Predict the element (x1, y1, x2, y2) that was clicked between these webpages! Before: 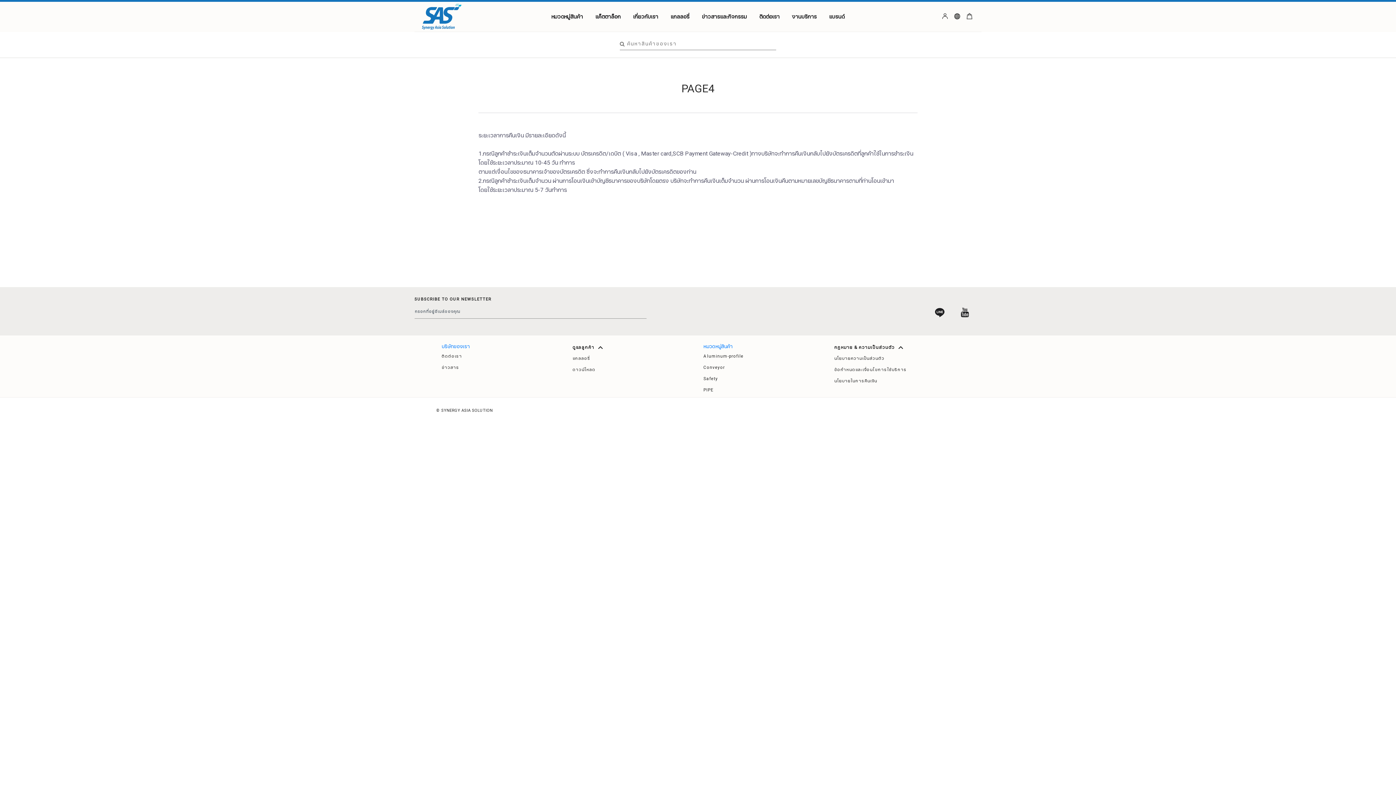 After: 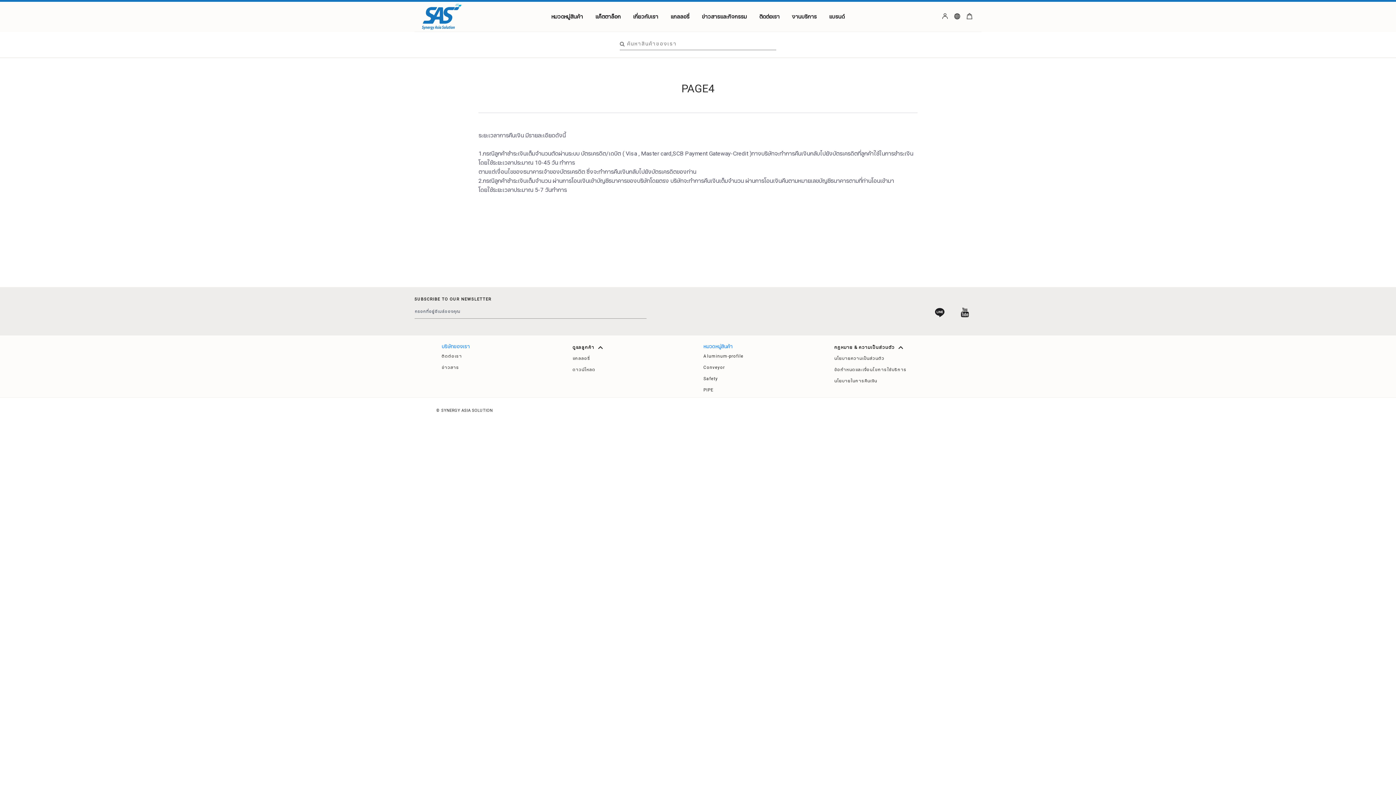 Action: label: privacy notice bbox: (632, 310, 668, 318)